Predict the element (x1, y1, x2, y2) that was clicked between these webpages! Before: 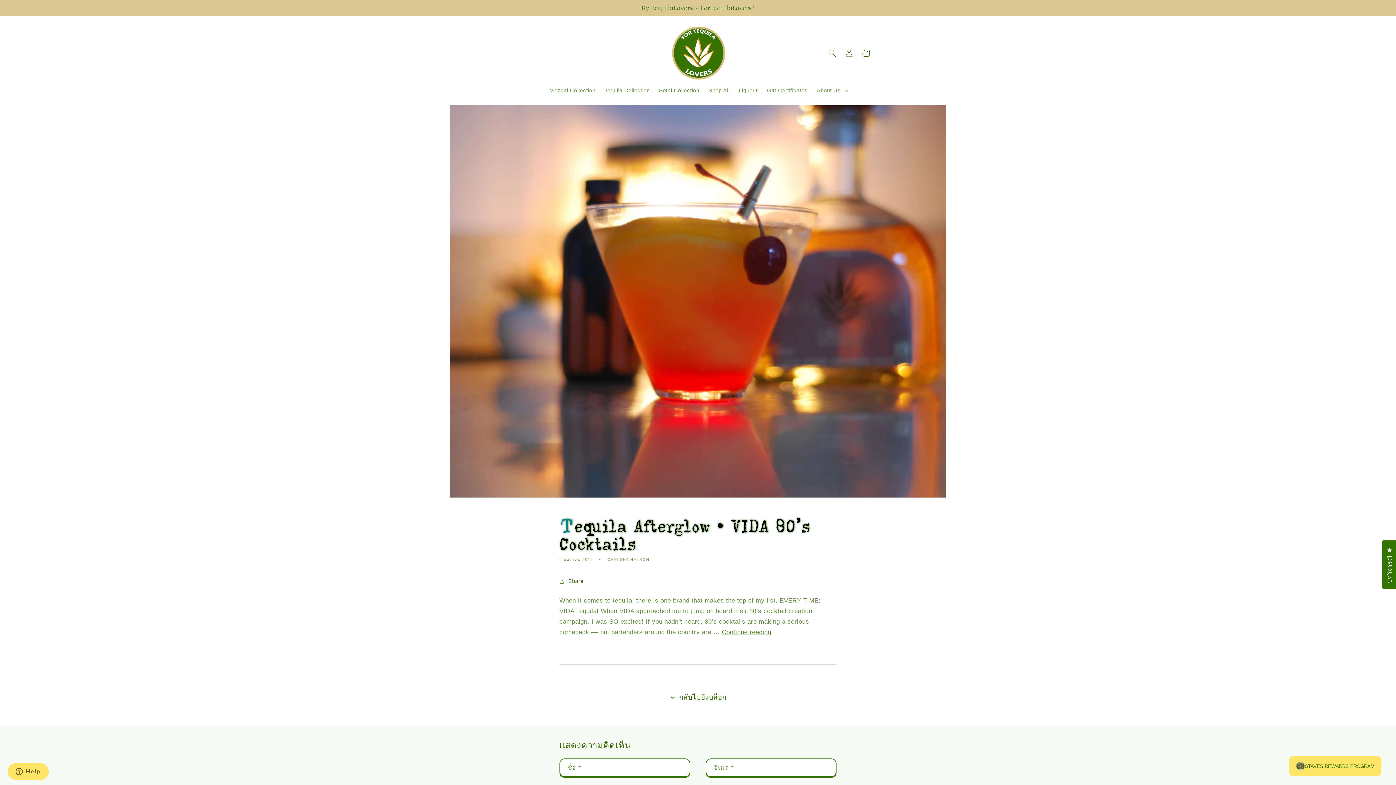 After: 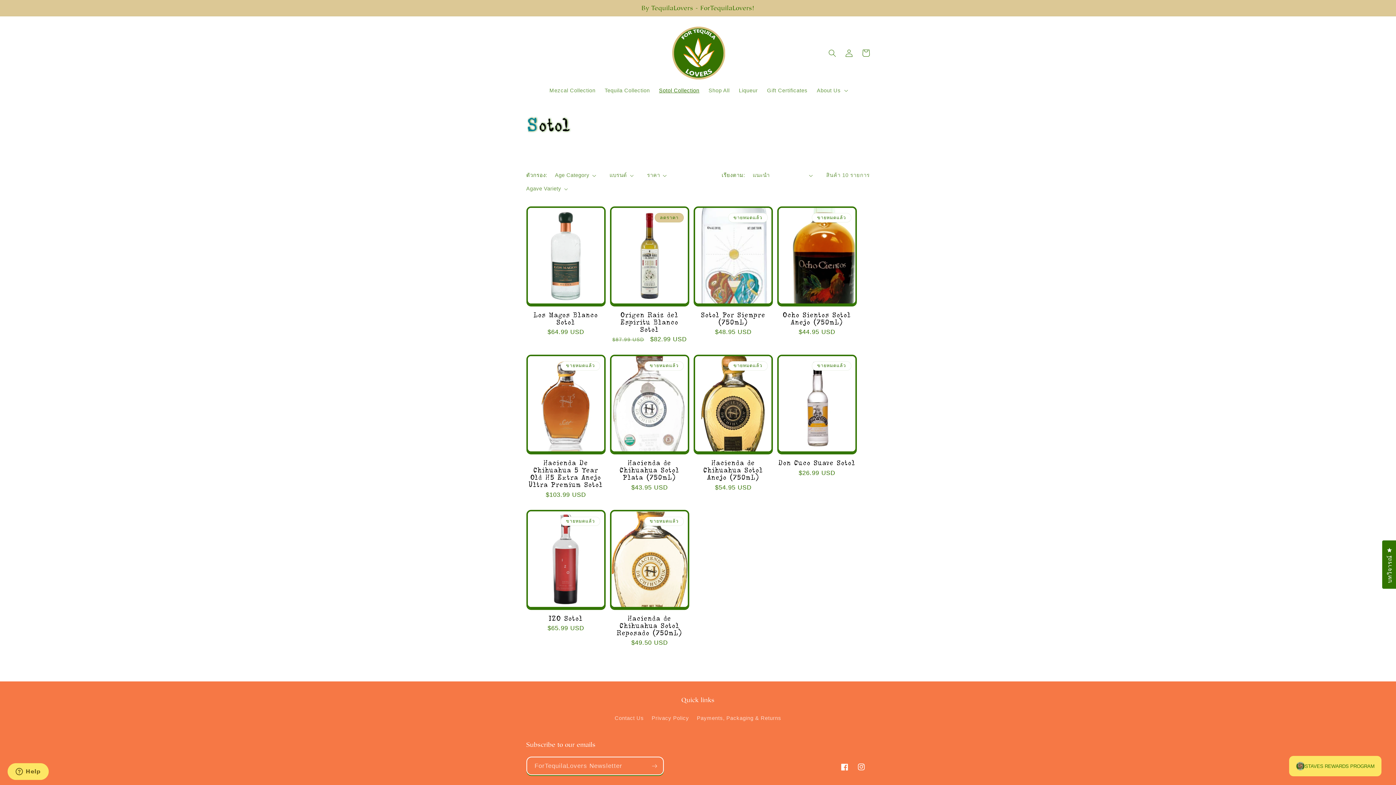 Action: label: Sotol Collection bbox: (654, 82, 704, 98)